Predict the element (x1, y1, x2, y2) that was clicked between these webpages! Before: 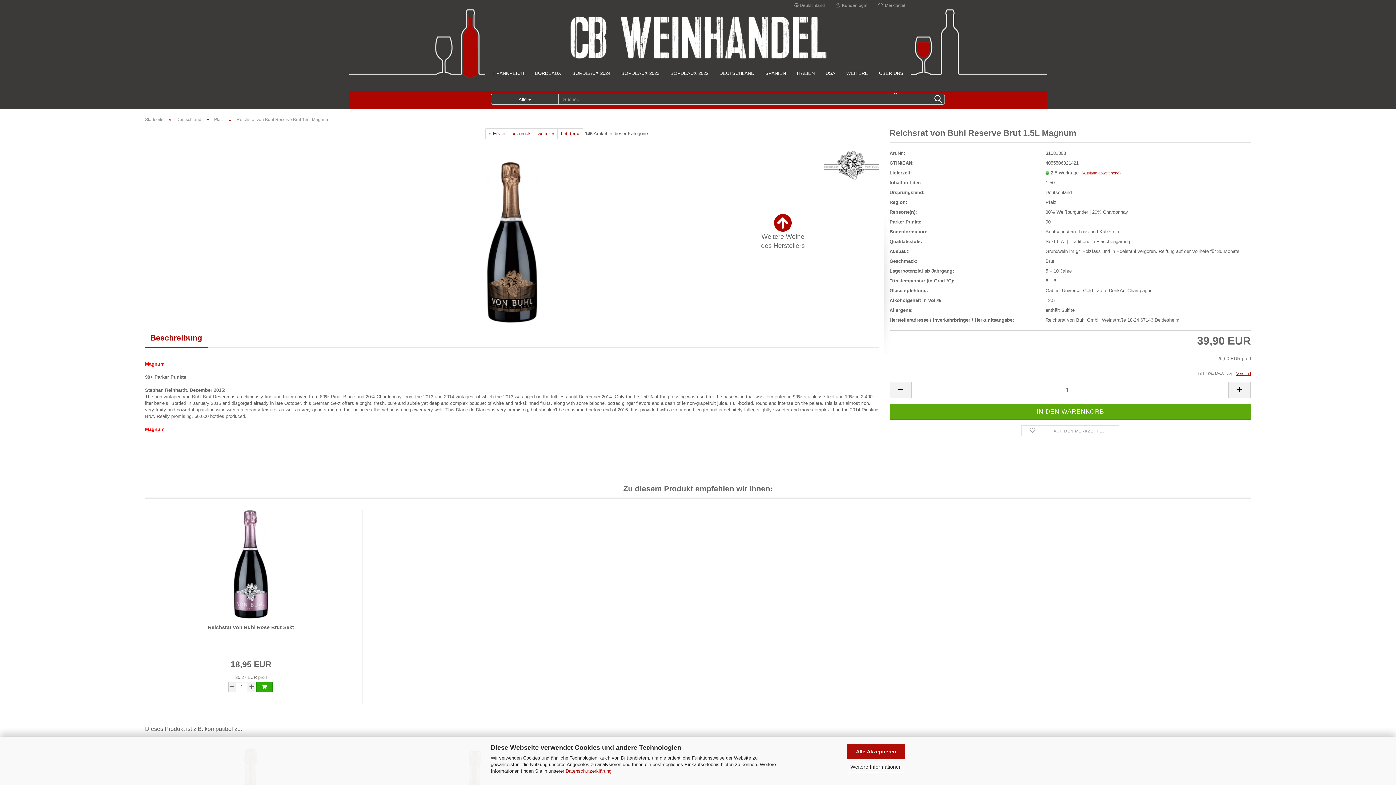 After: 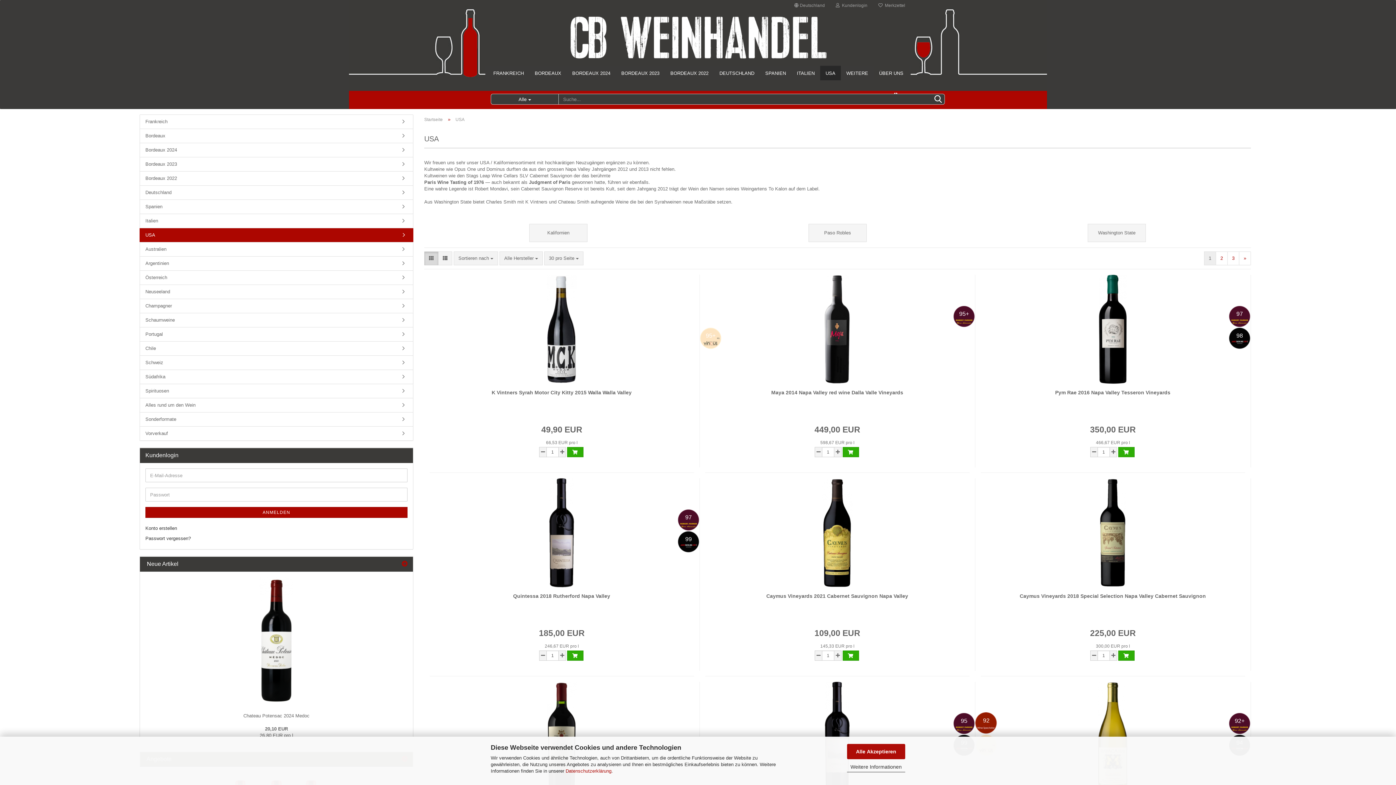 Action: bbox: (820, 65, 841, 80) label: USA